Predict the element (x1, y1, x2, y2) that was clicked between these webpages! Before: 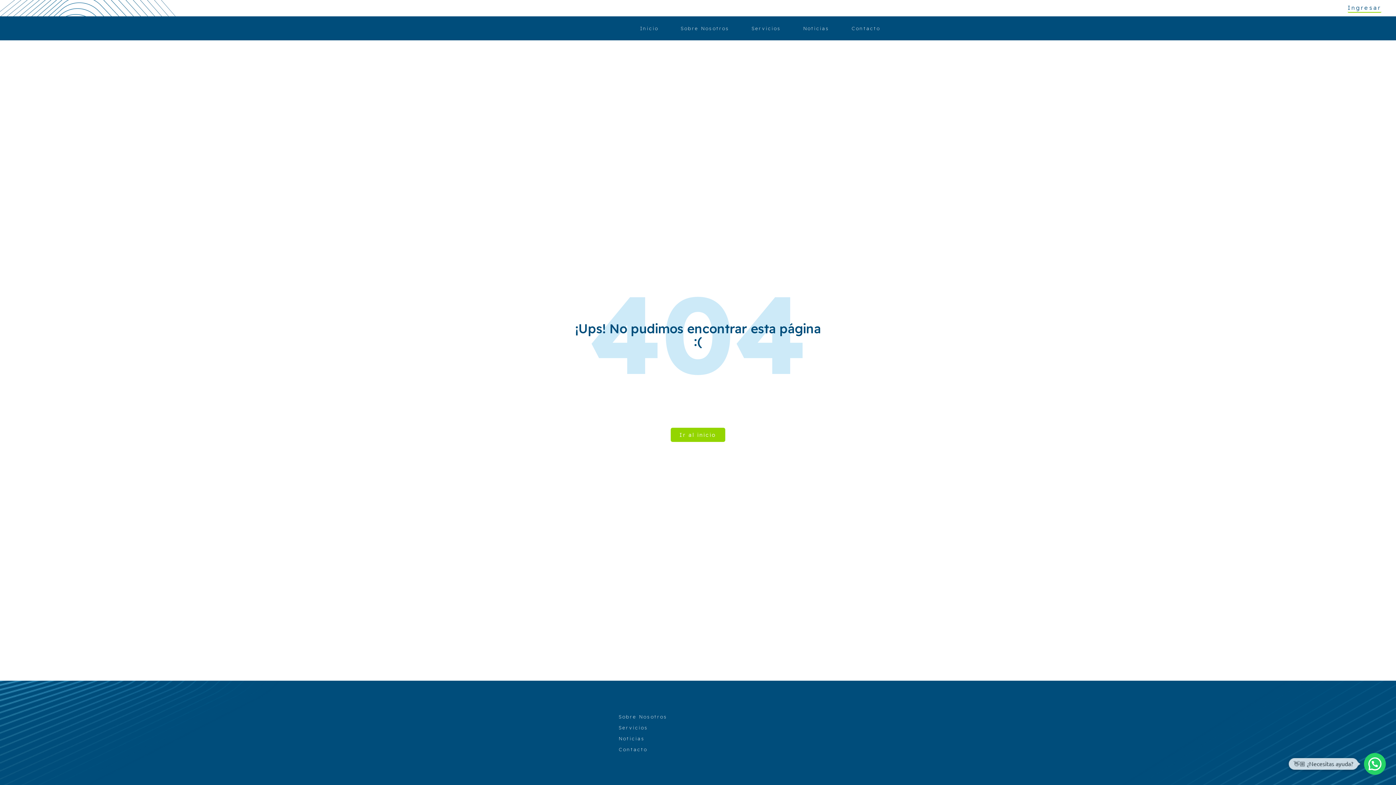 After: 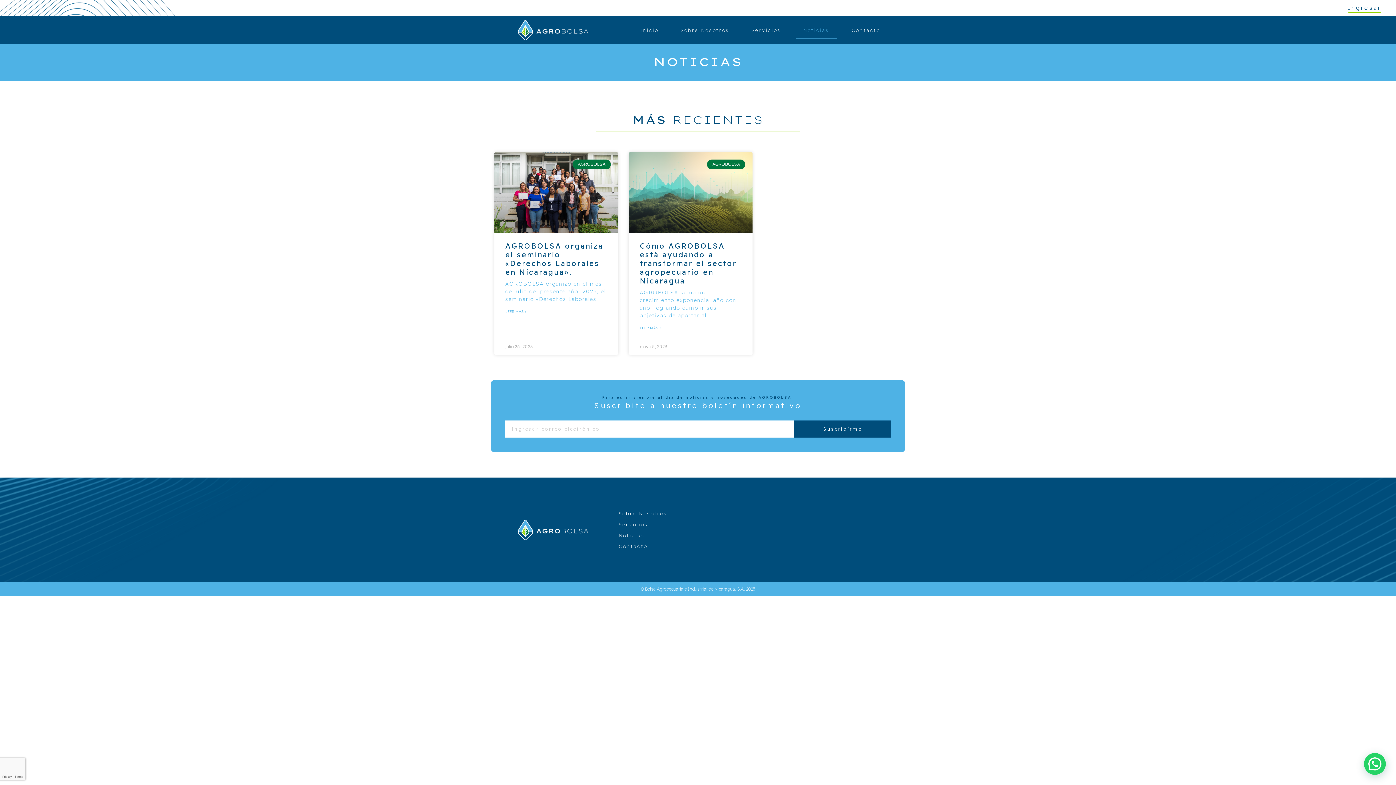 Action: label: Noticias bbox: (796, 19, 836, 36)